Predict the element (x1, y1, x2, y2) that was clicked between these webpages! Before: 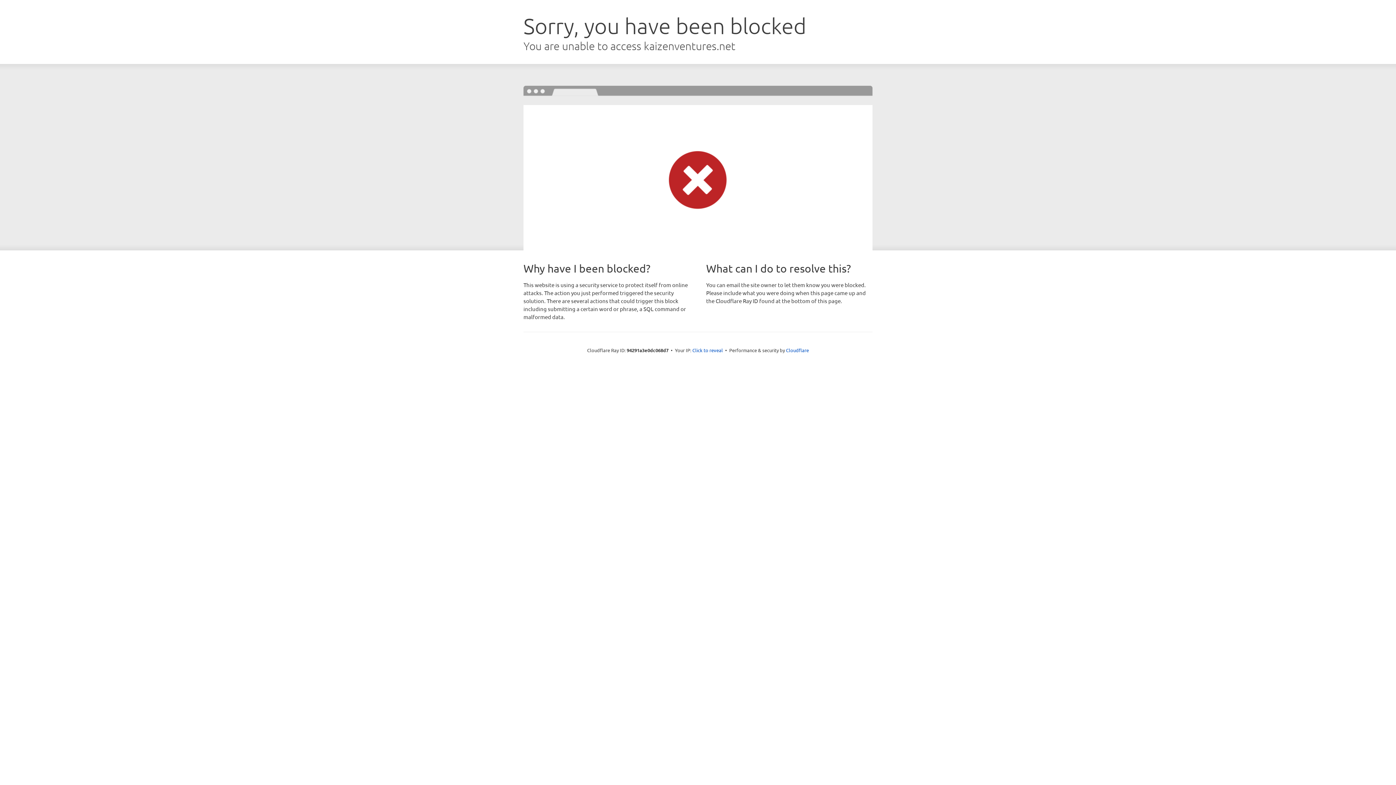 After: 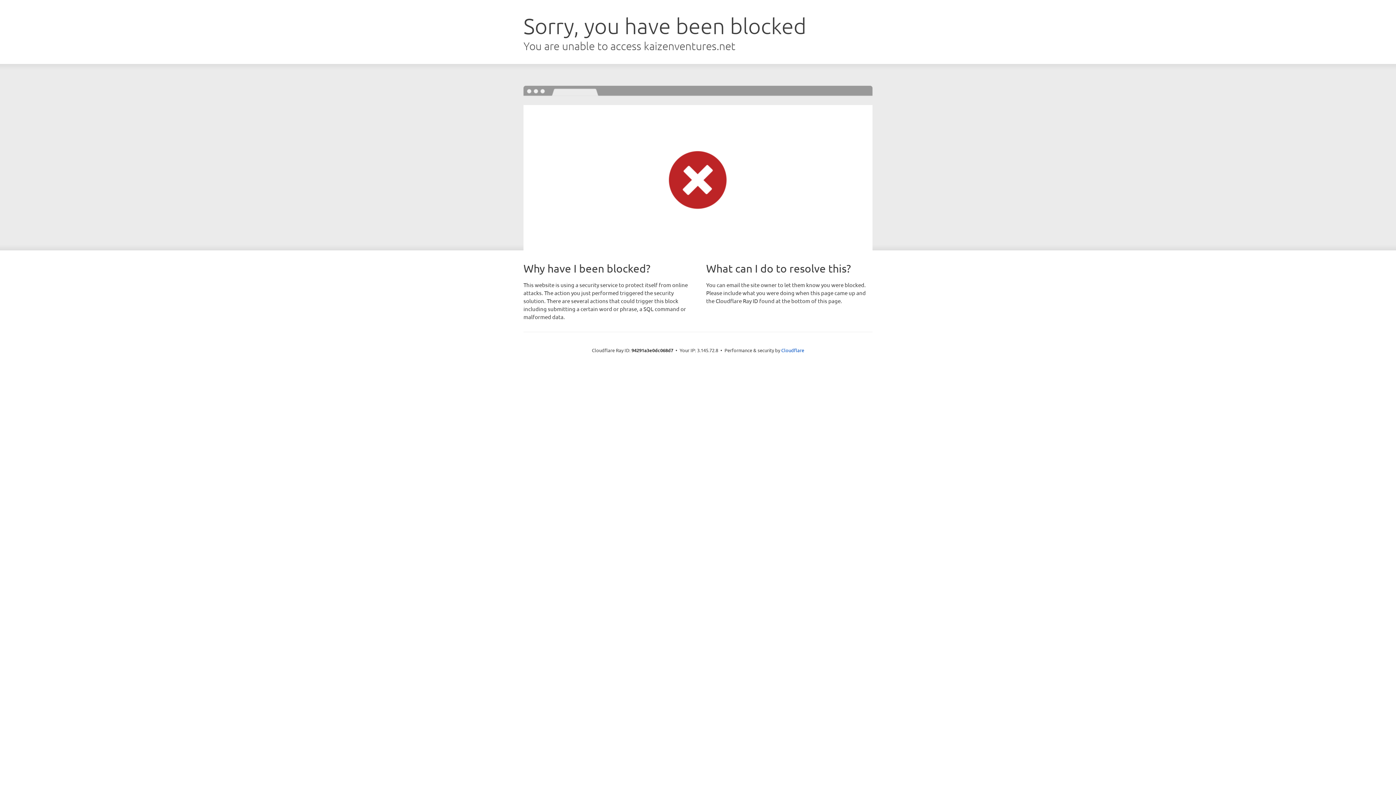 Action: label: Click to reveal bbox: (692, 346, 723, 353)